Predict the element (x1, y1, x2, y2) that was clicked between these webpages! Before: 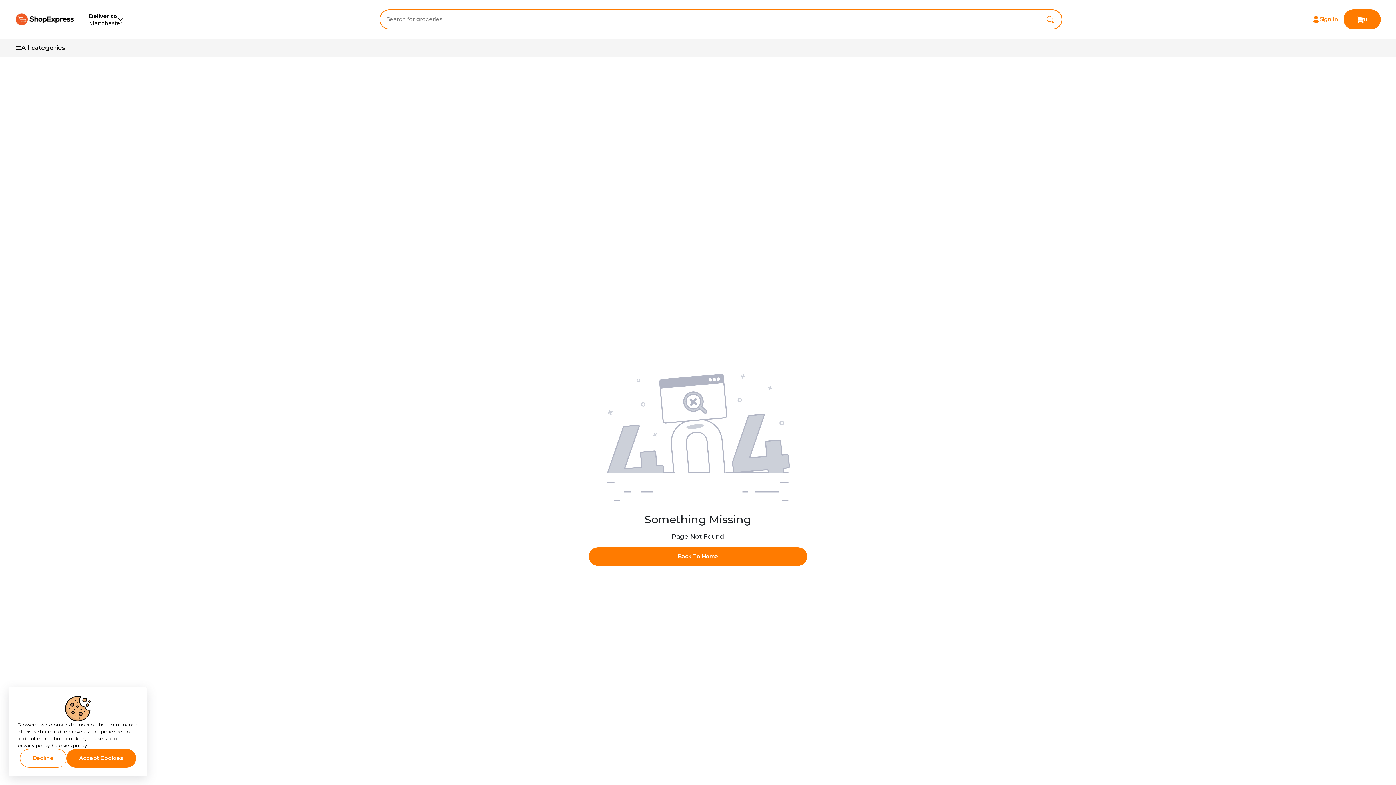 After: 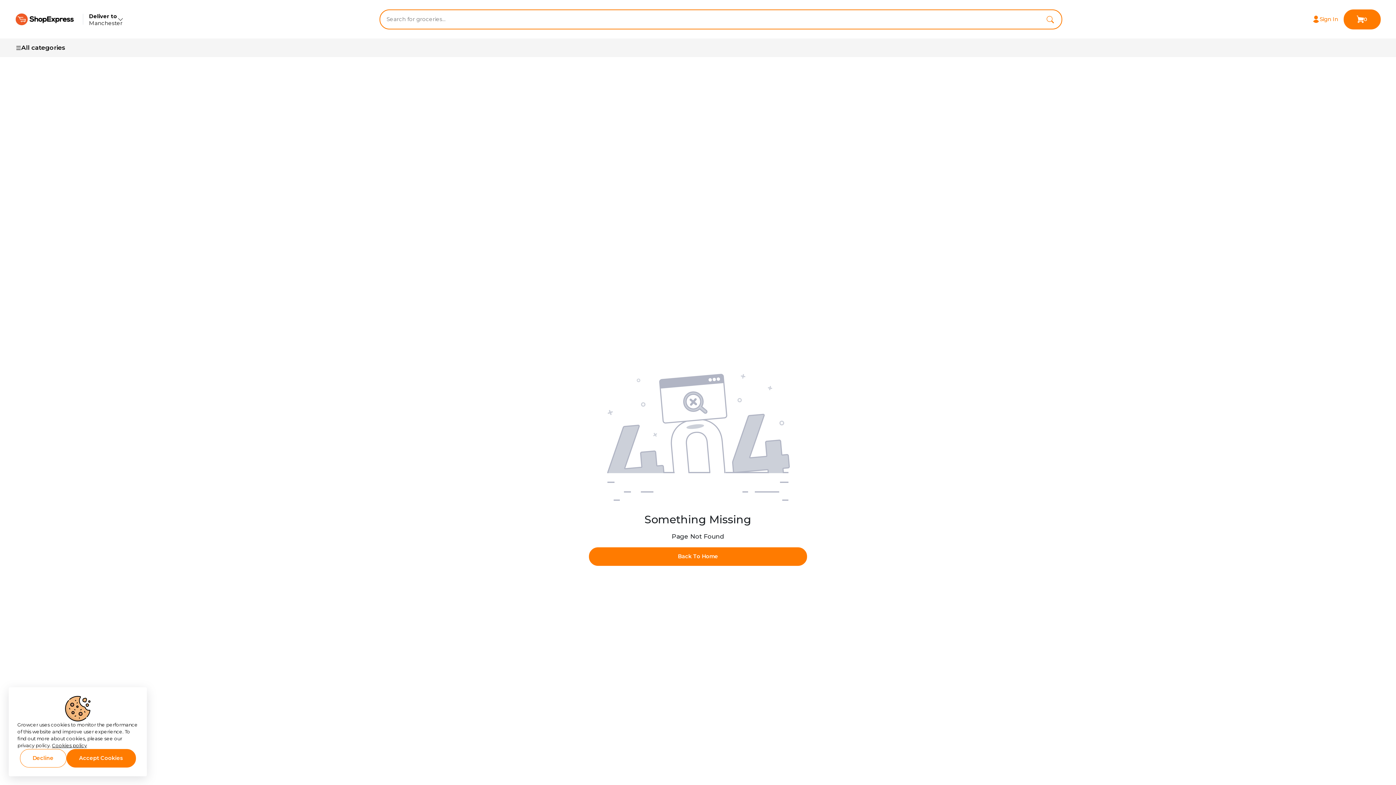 Action: bbox: (1044, 14, 1056, 23) label: search